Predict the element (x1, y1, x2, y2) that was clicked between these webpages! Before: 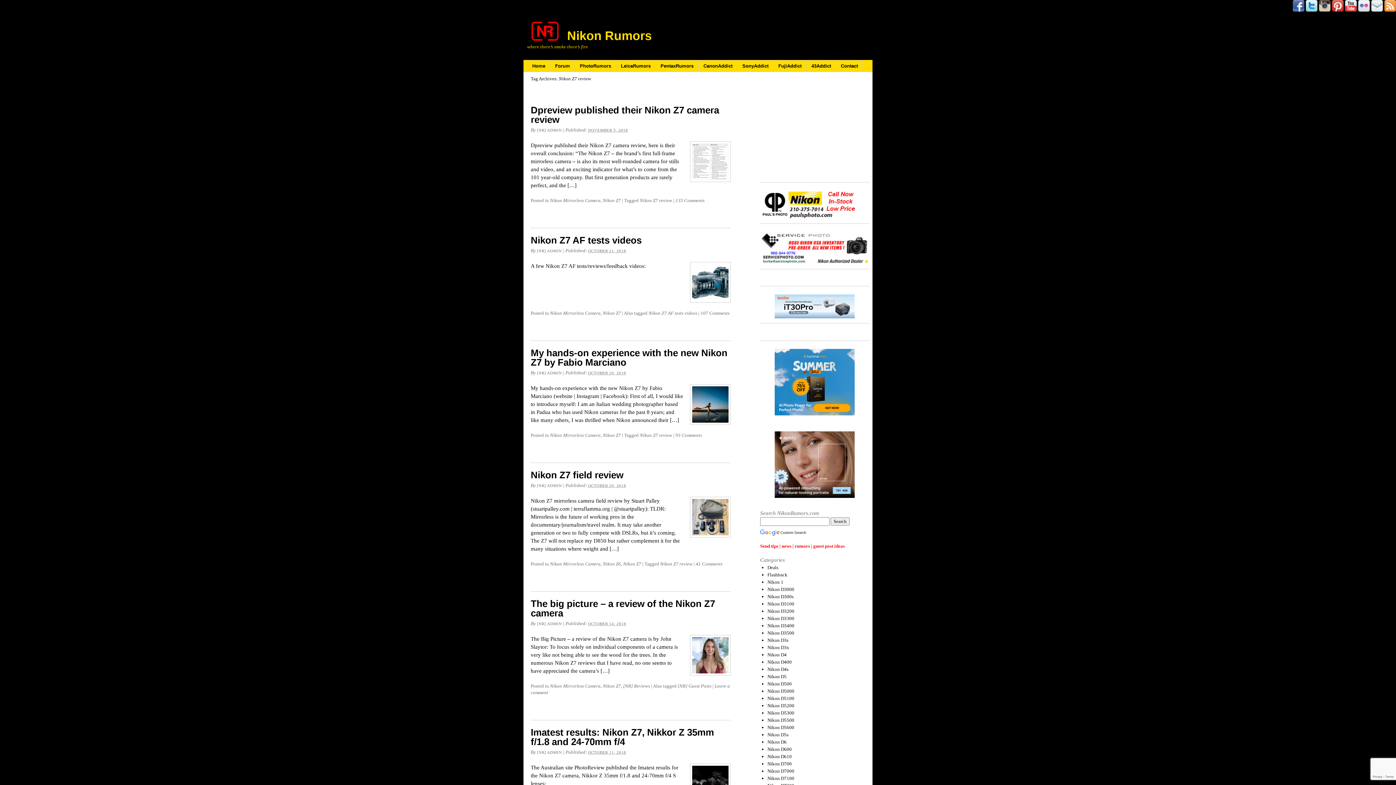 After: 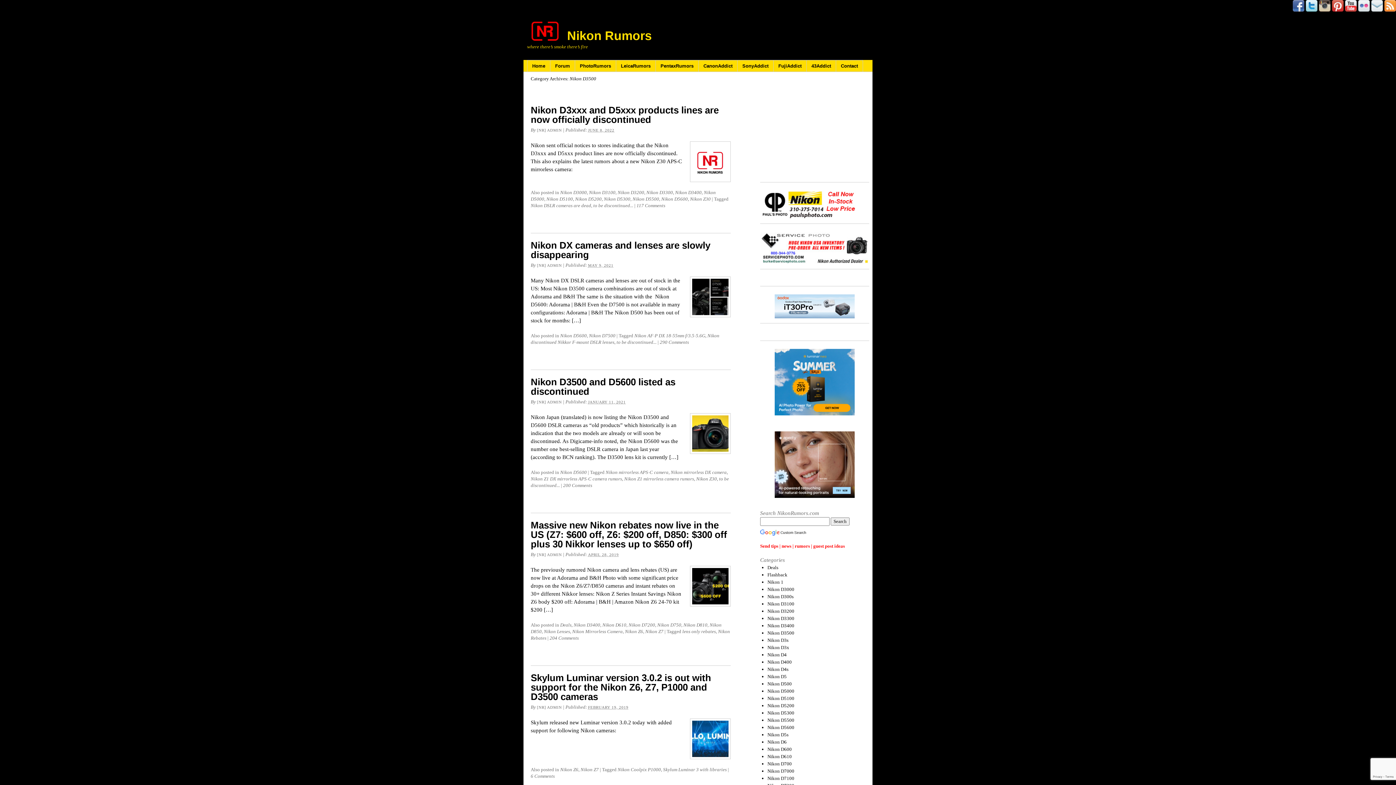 Action: label: Nikon D3500 bbox: (767, 630, 794, 636)